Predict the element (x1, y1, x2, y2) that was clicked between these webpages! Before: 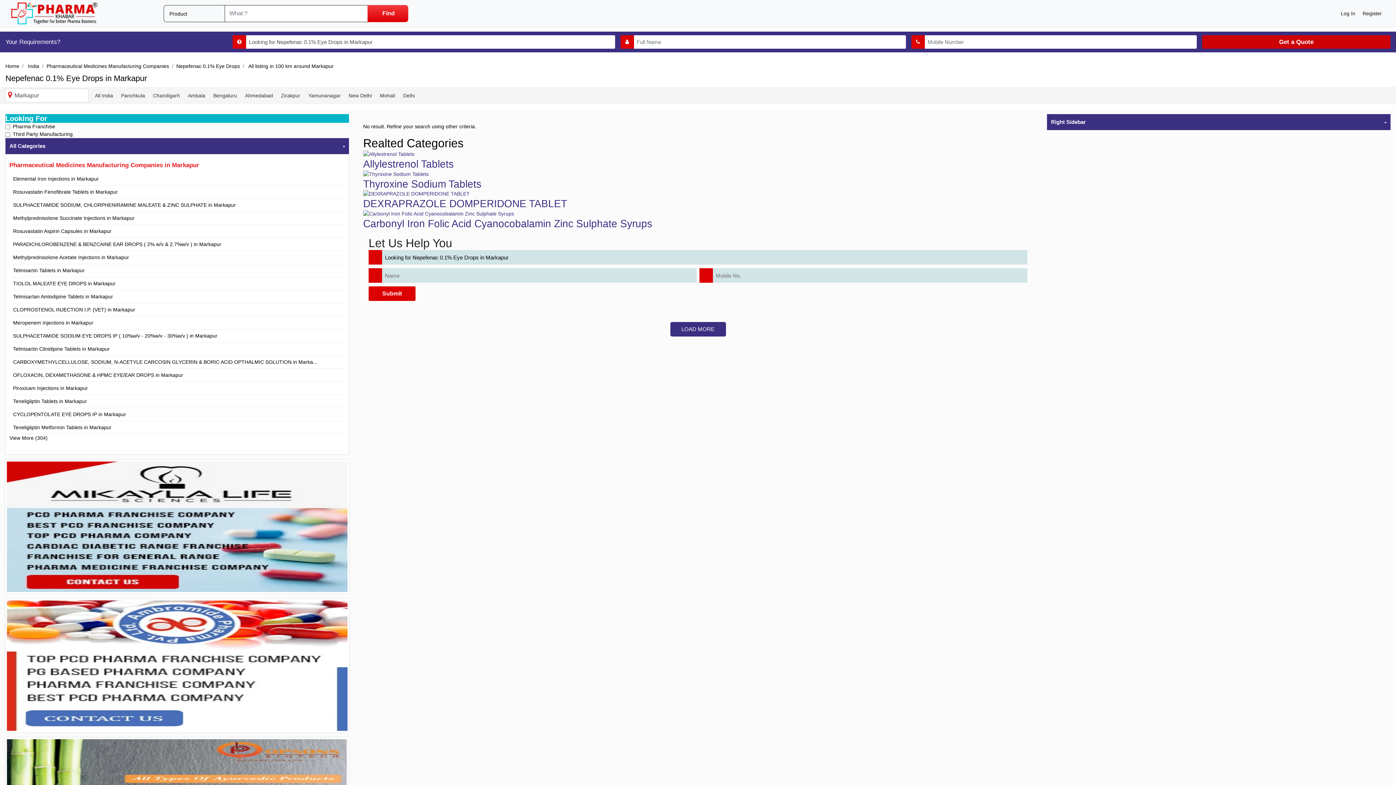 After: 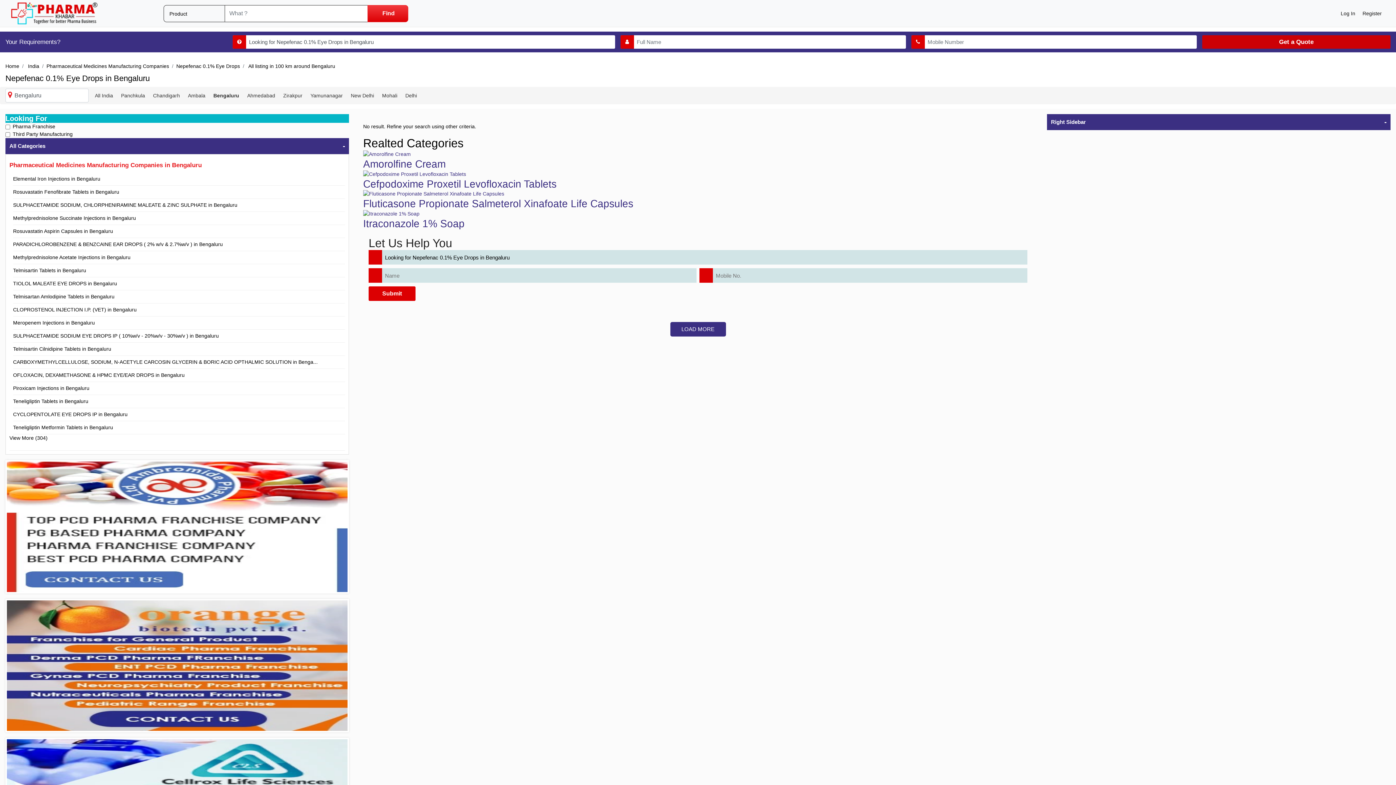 Action: label: Bengaluru bbox: (211, 90, 238, 101)